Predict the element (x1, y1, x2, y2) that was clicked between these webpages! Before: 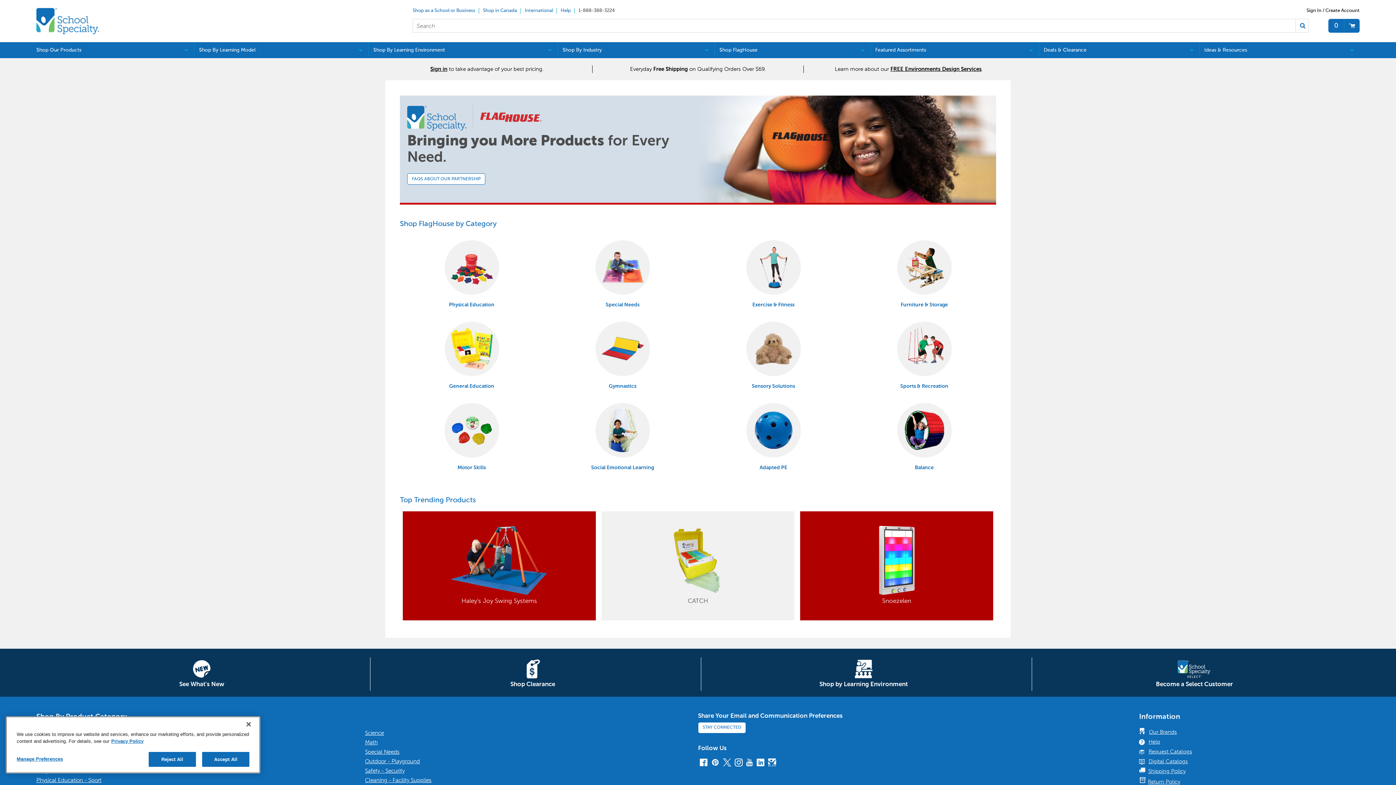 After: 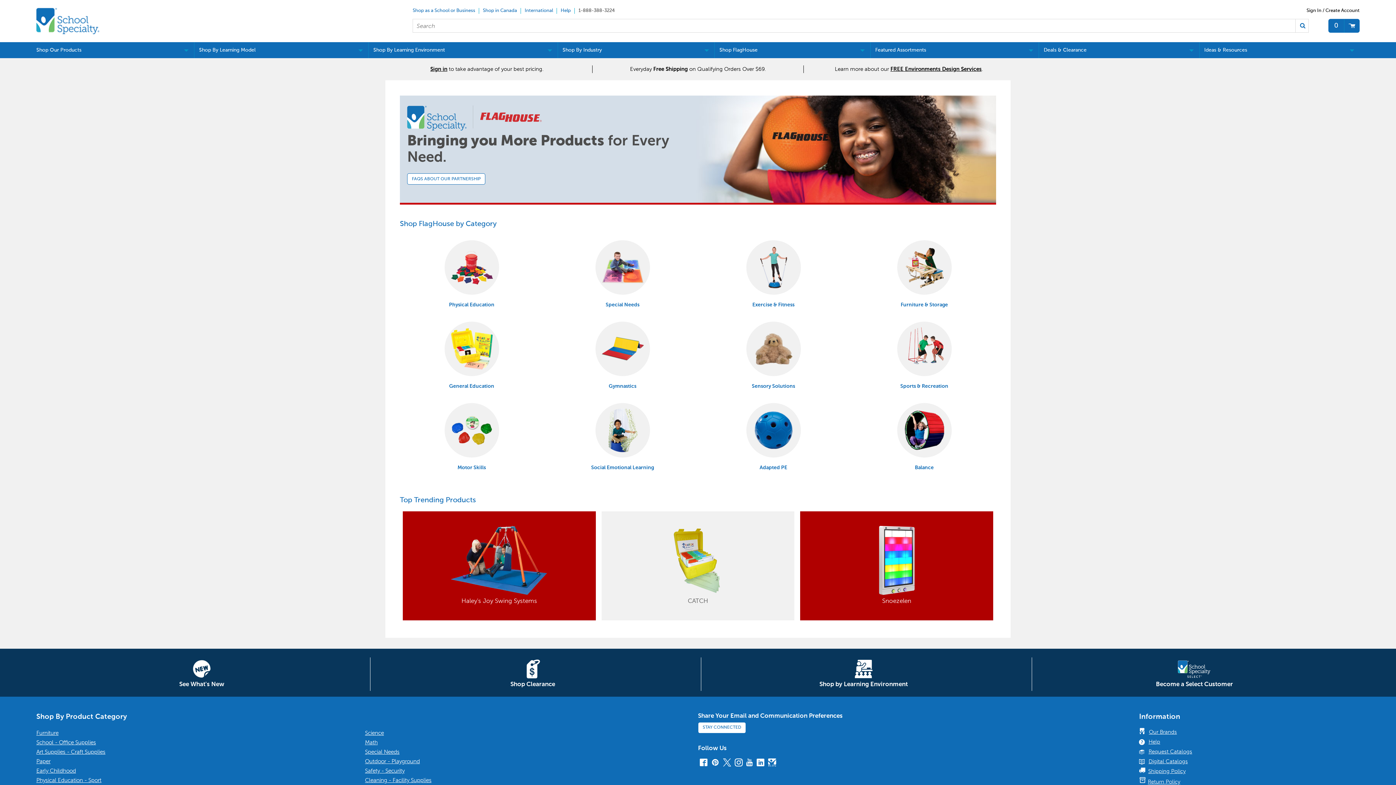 Action: bbox: (1139, 747, 1356, 757) label: Request Catalogs